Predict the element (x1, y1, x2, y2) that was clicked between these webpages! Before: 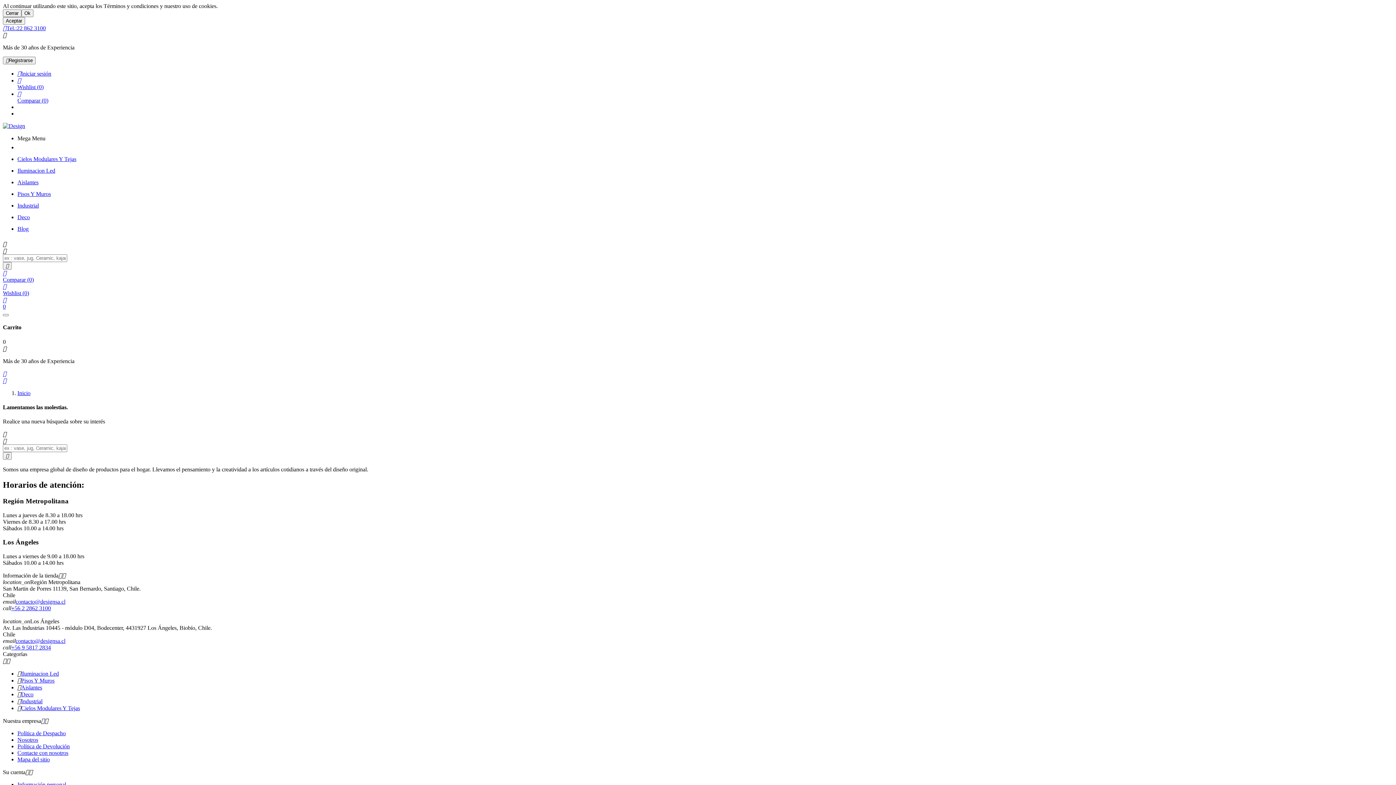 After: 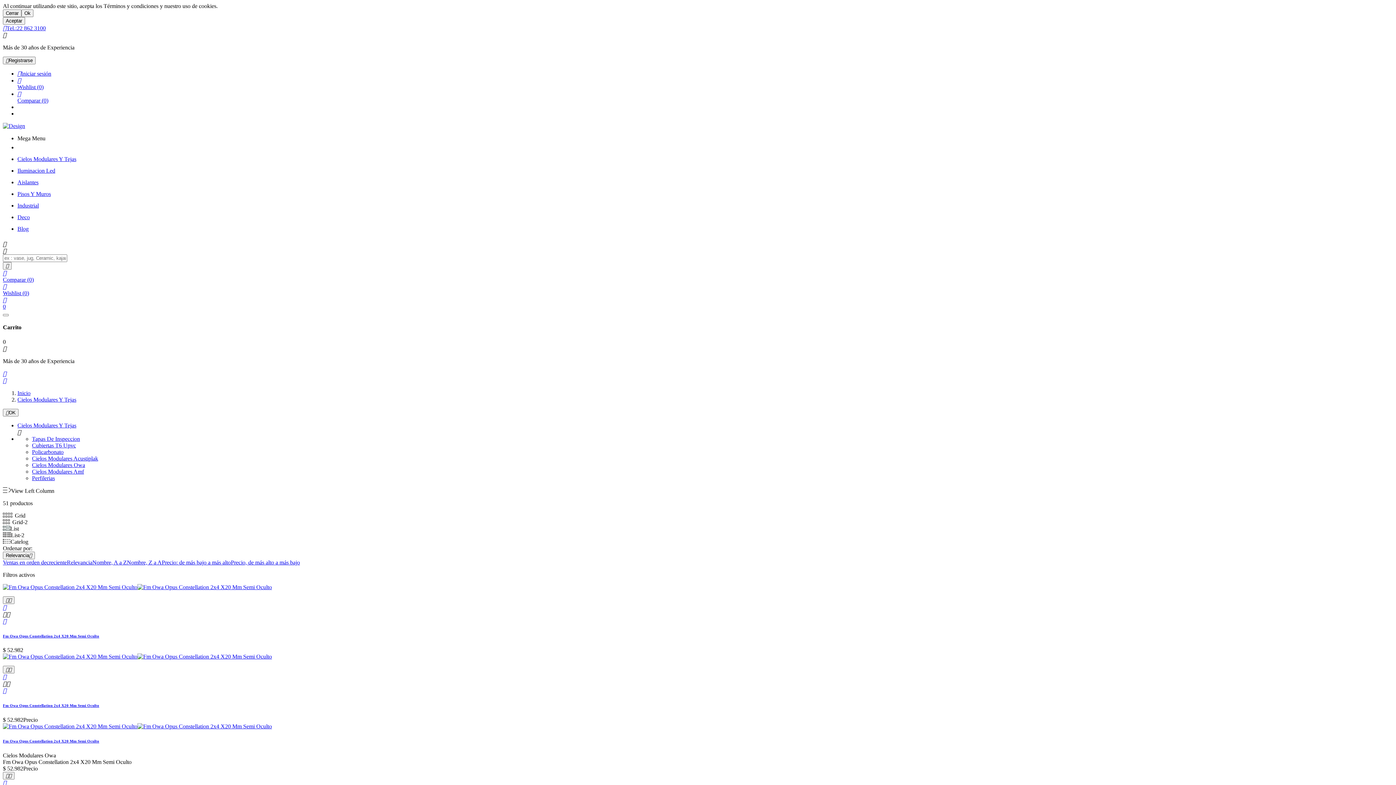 Action: bbox: (21, 705, 80, 711) label: Cielos Modulares Y Tejas